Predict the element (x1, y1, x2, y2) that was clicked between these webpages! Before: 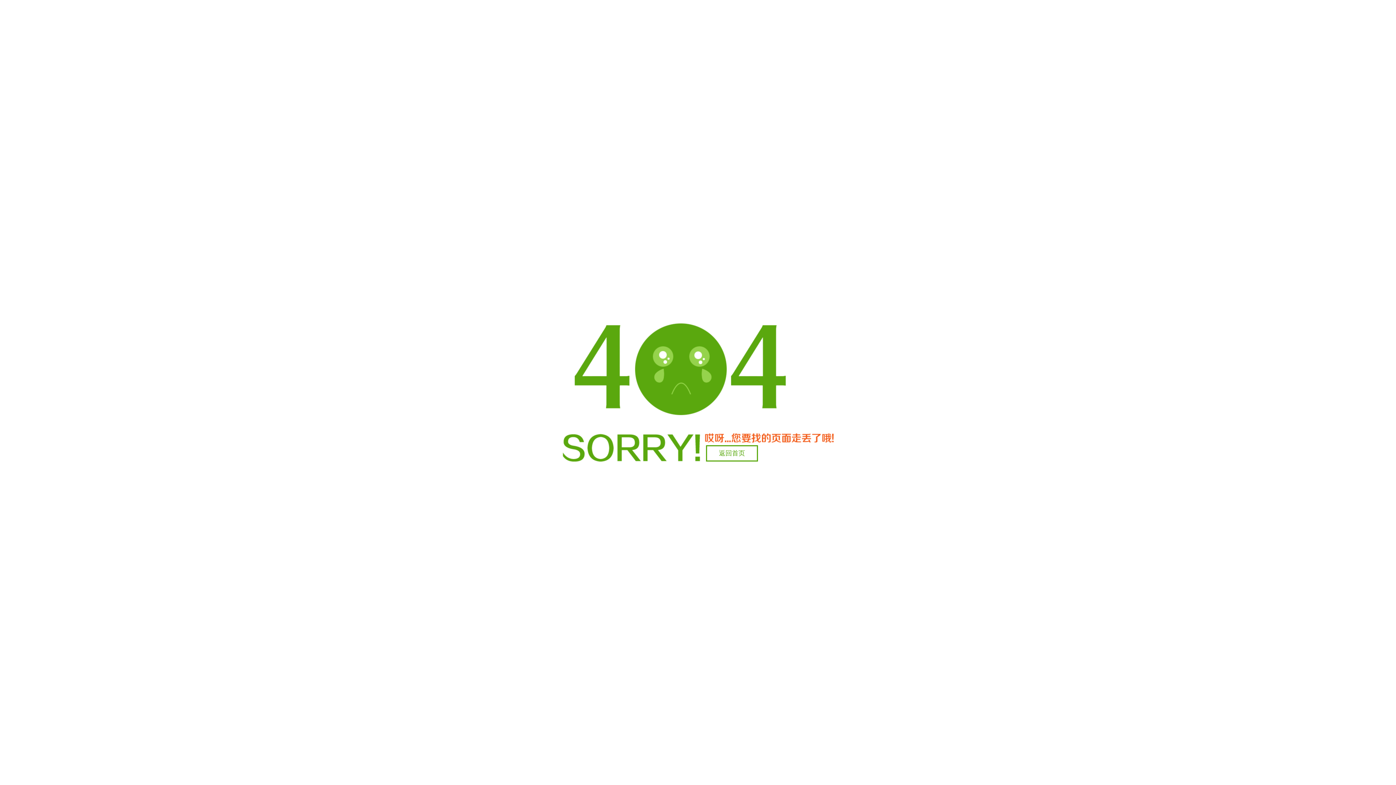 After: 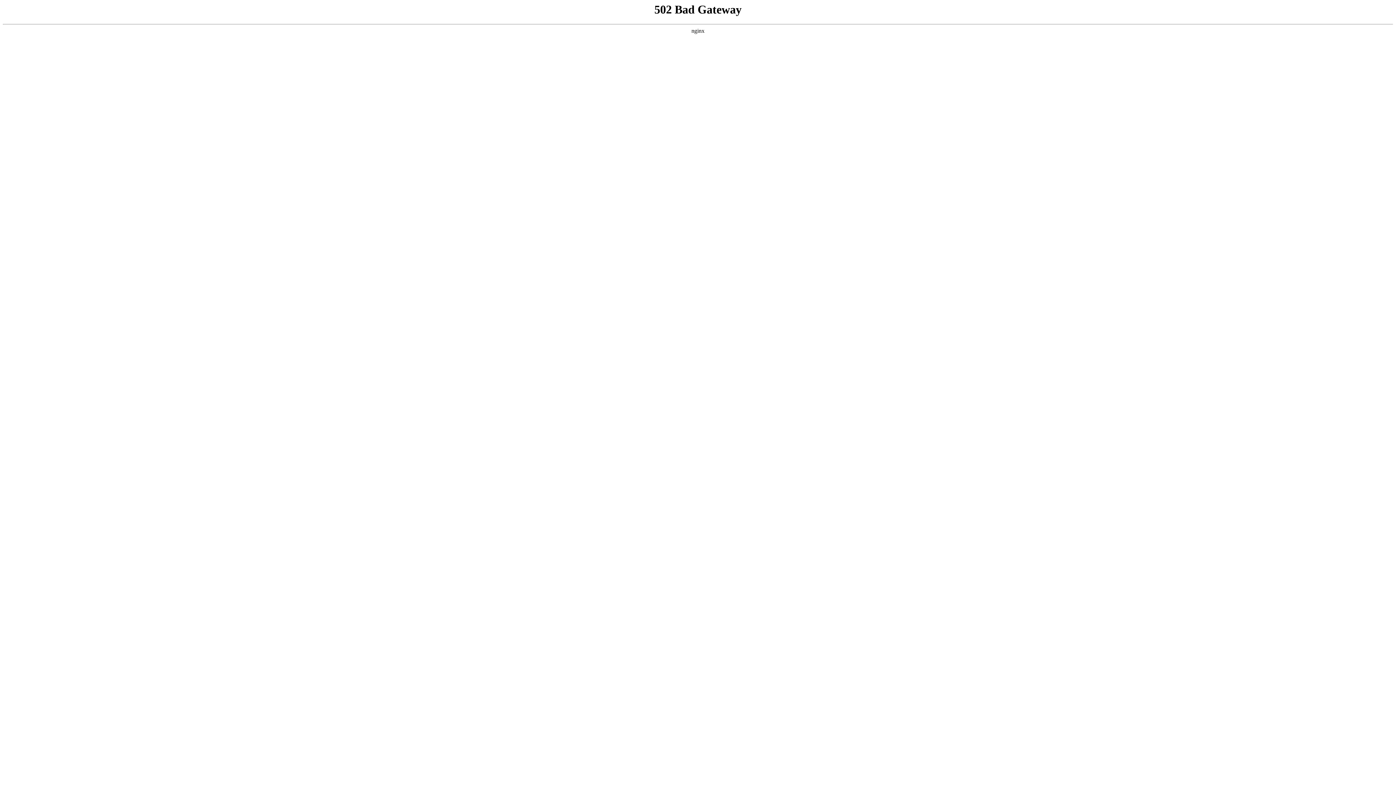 Action: bbox: (706, 445, 758, 461) label: 返回首页